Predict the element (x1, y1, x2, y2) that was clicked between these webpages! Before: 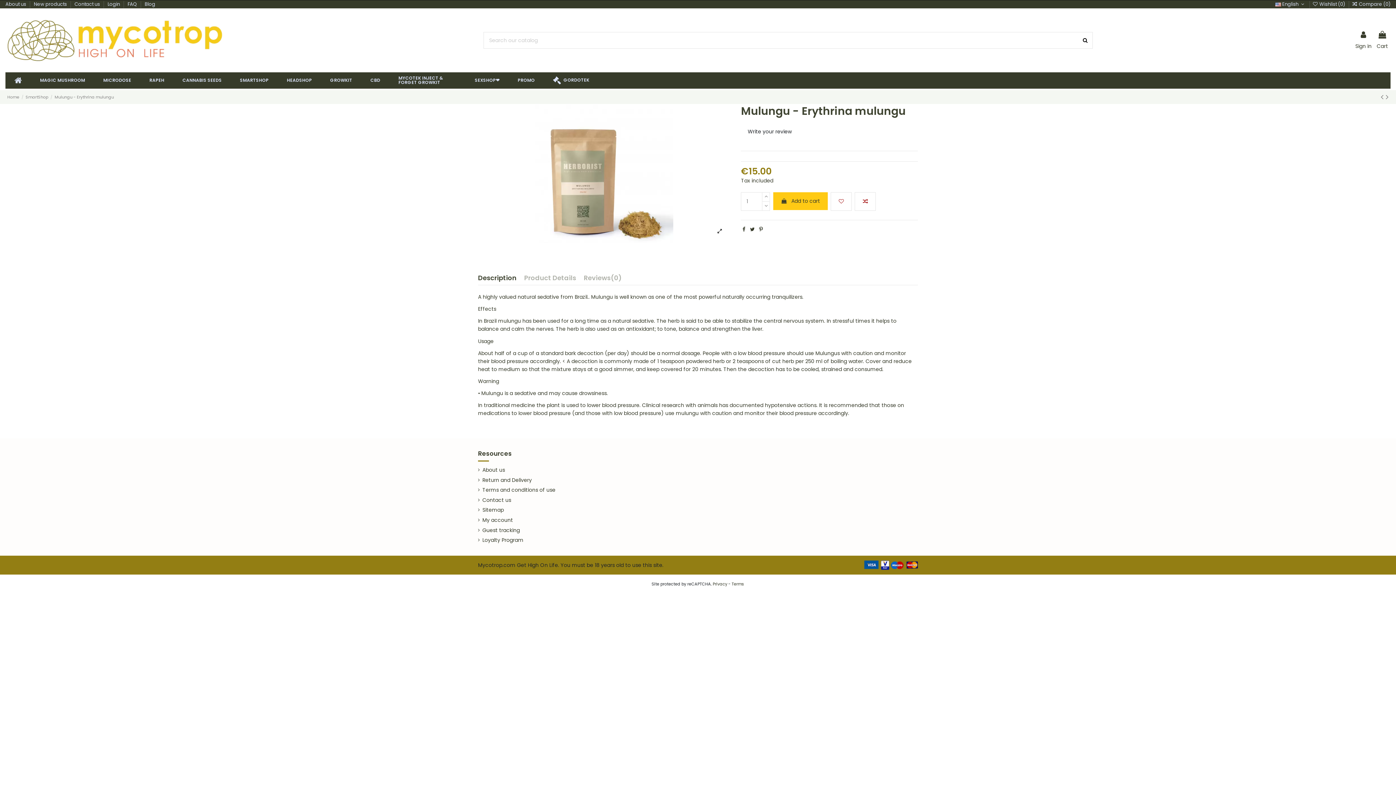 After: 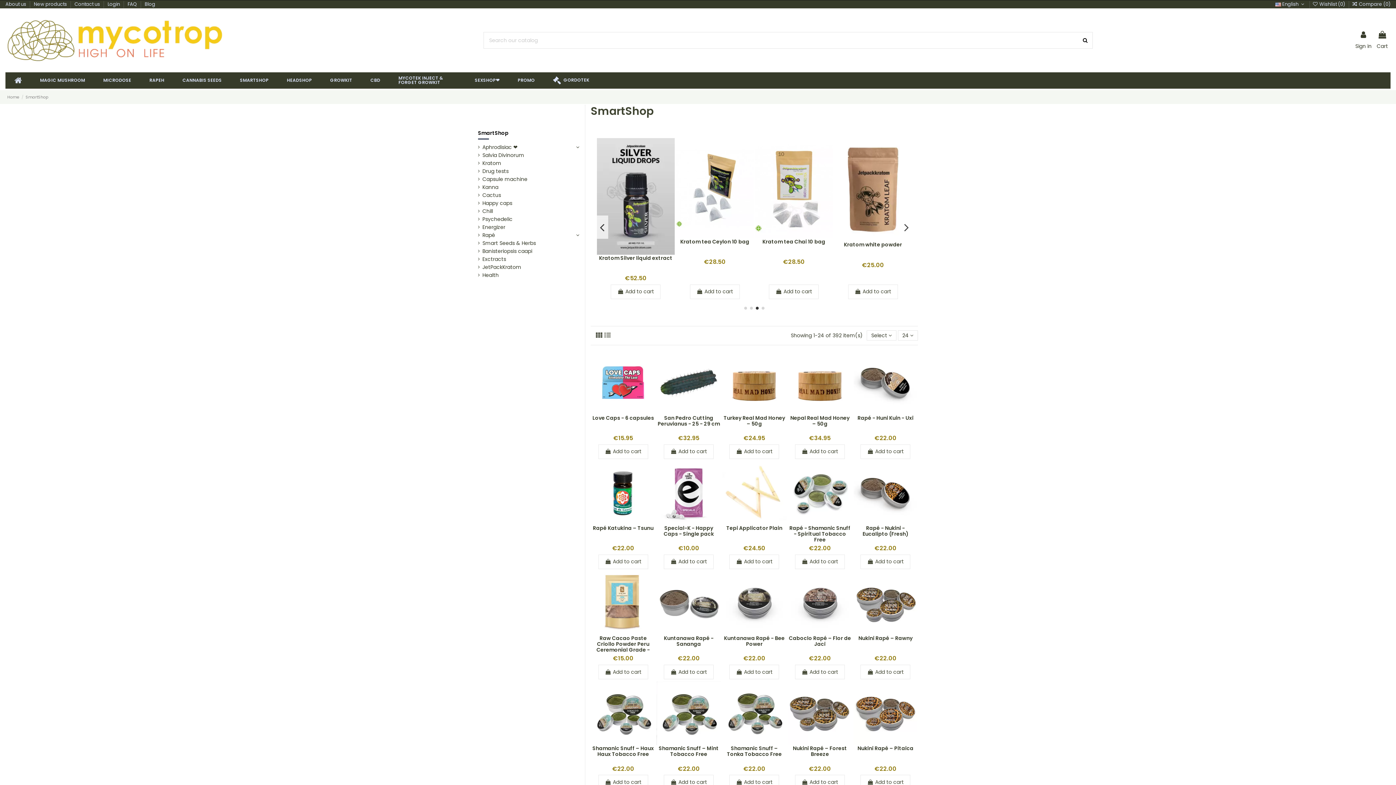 Action: label: SMARTSHOP bbox: (230, 72, 277, 88)